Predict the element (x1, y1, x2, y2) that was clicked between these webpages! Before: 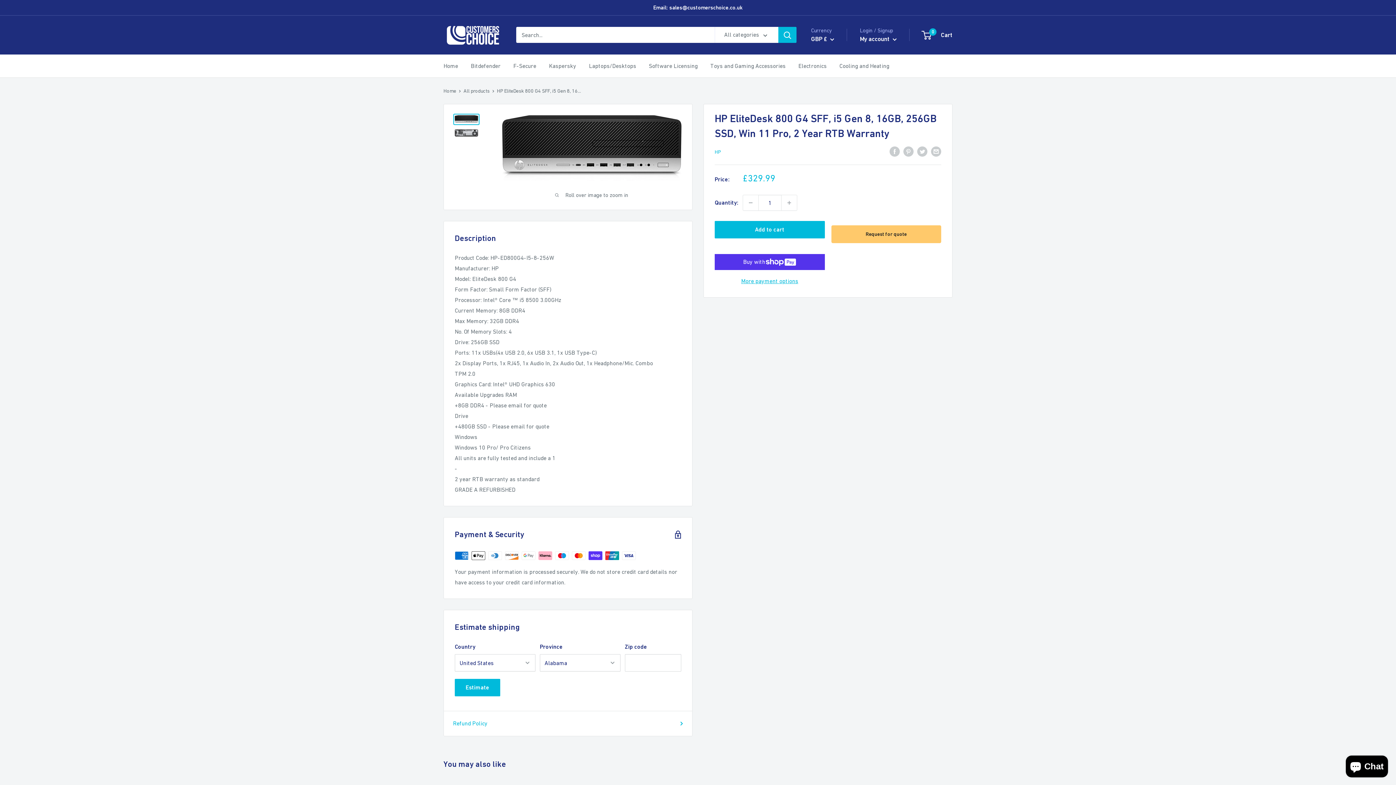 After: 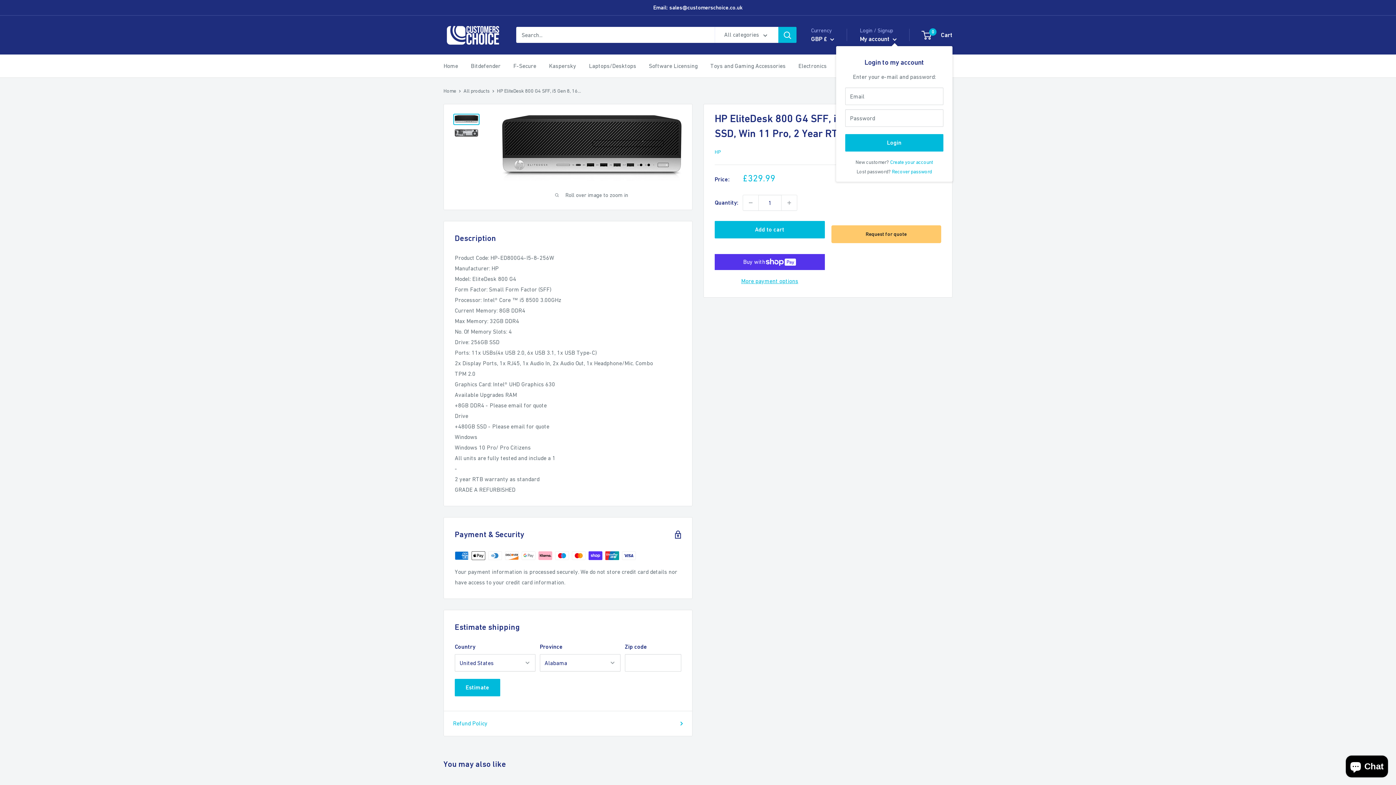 Action: bbox: (860, 33, 897, 44) label: My account 